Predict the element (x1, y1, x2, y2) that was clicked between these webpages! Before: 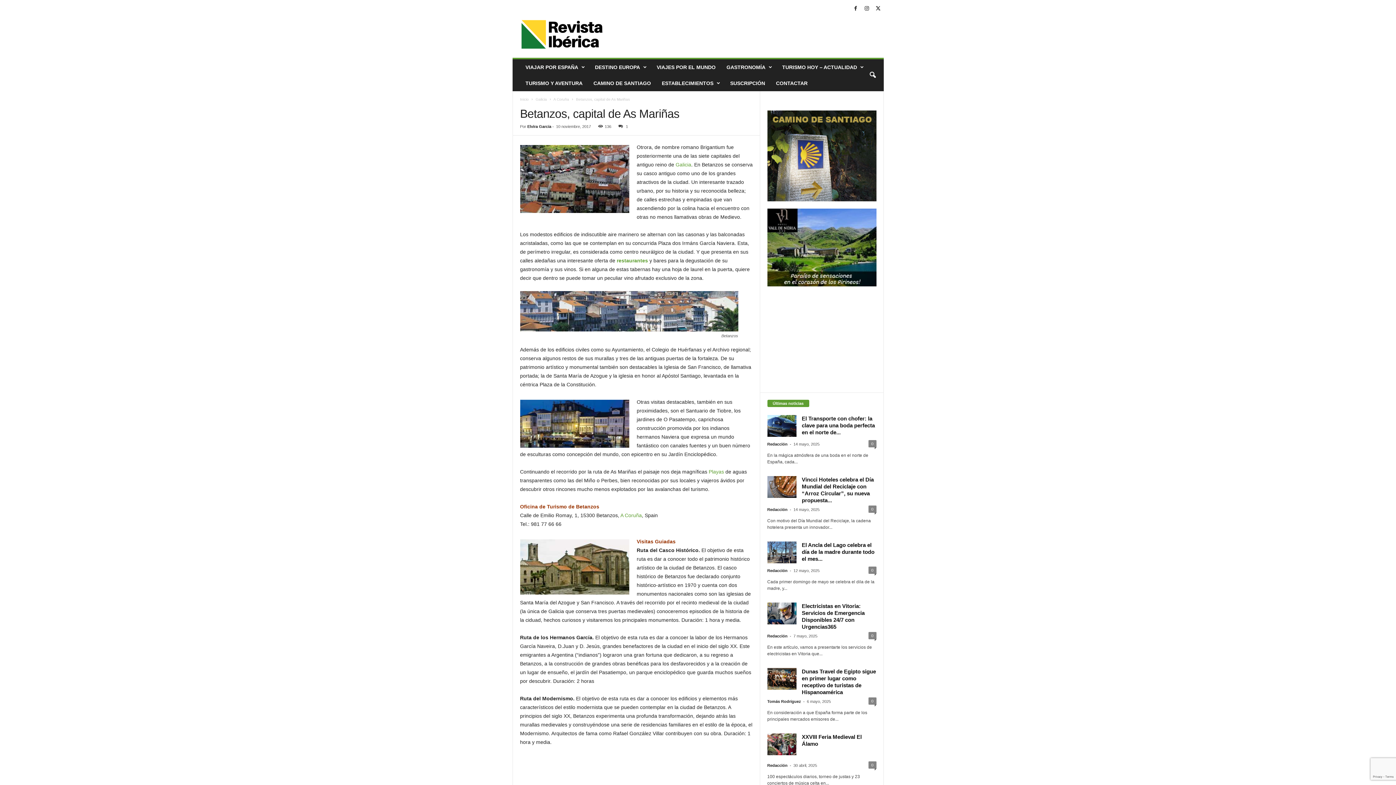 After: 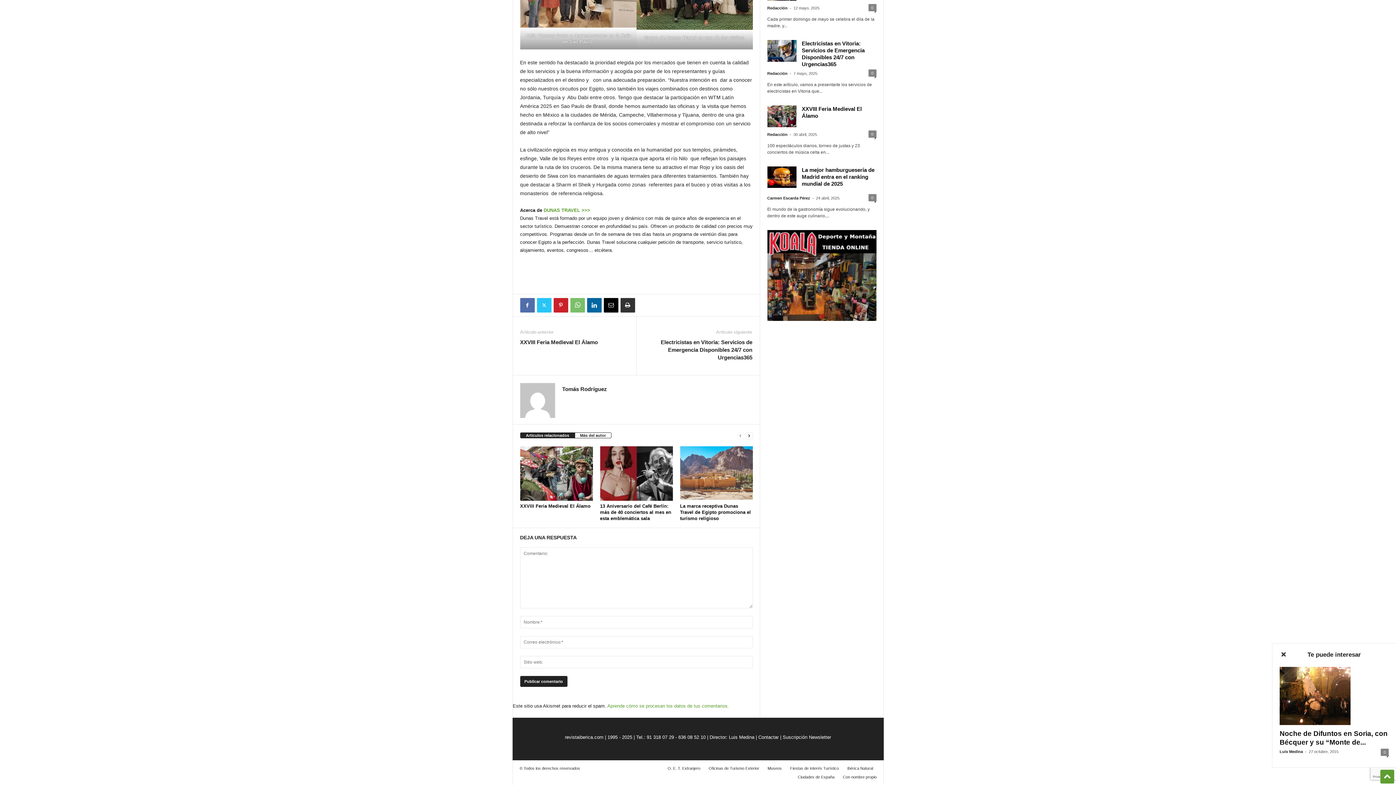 Action: label: 0 bbox: (868, 697, 876, 705)